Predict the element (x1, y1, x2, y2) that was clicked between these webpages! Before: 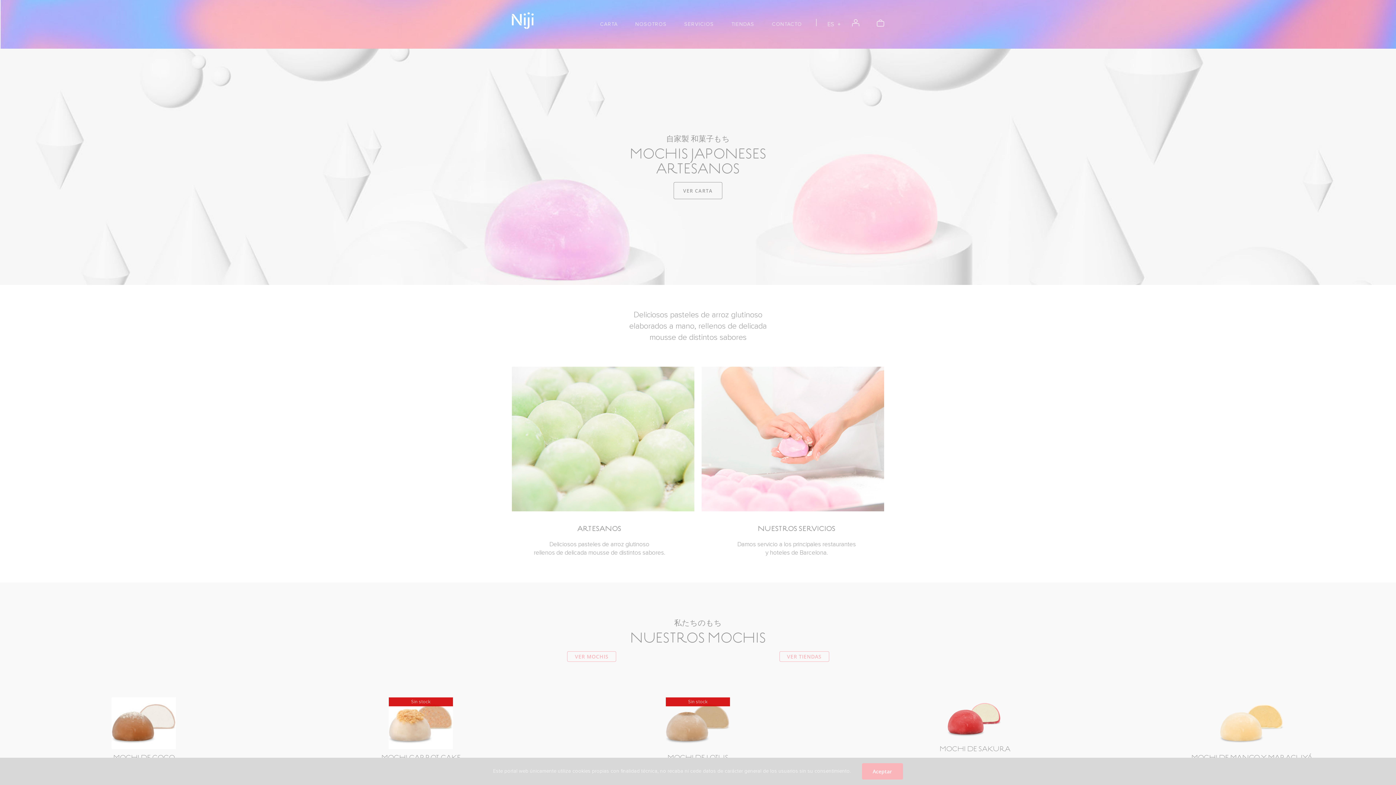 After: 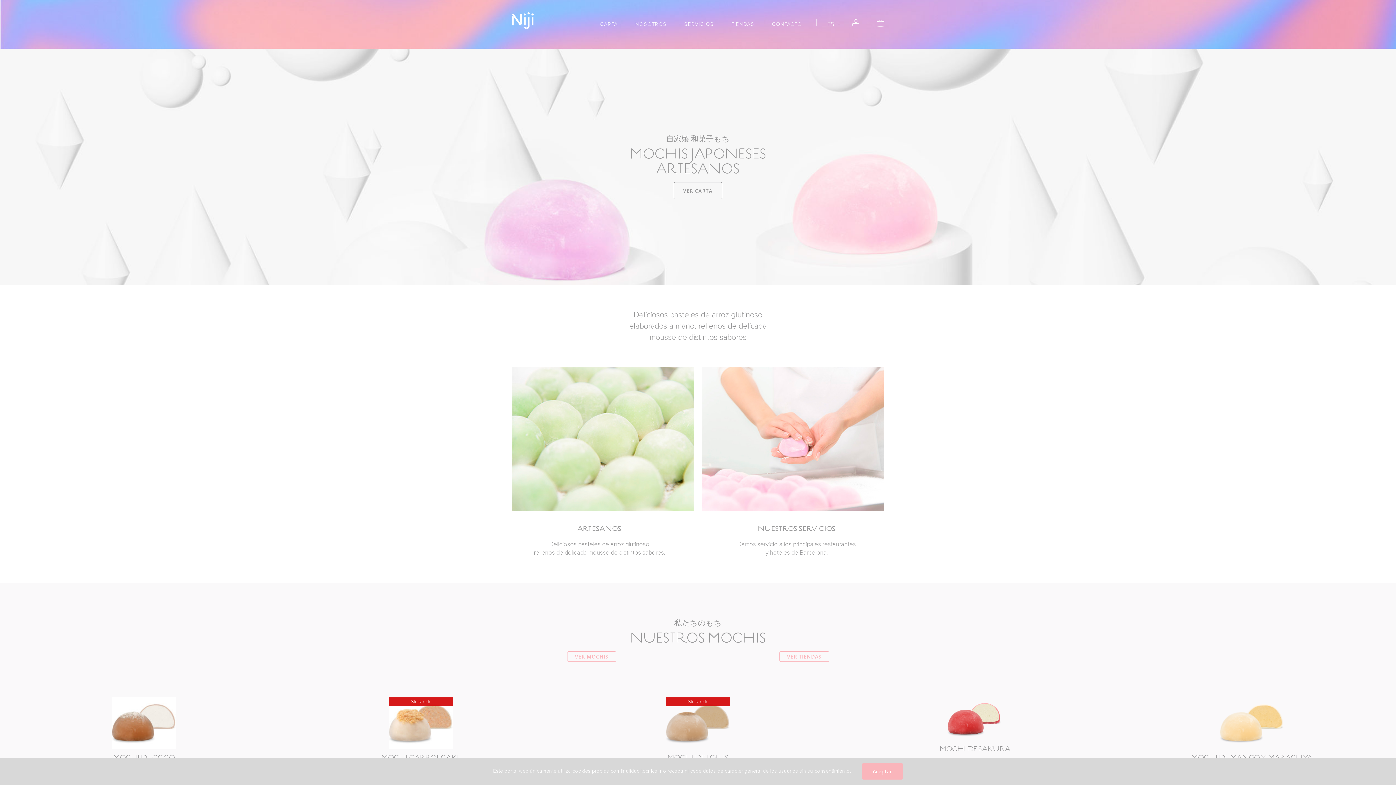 Action: bbox: (512, 12, 533, 29)